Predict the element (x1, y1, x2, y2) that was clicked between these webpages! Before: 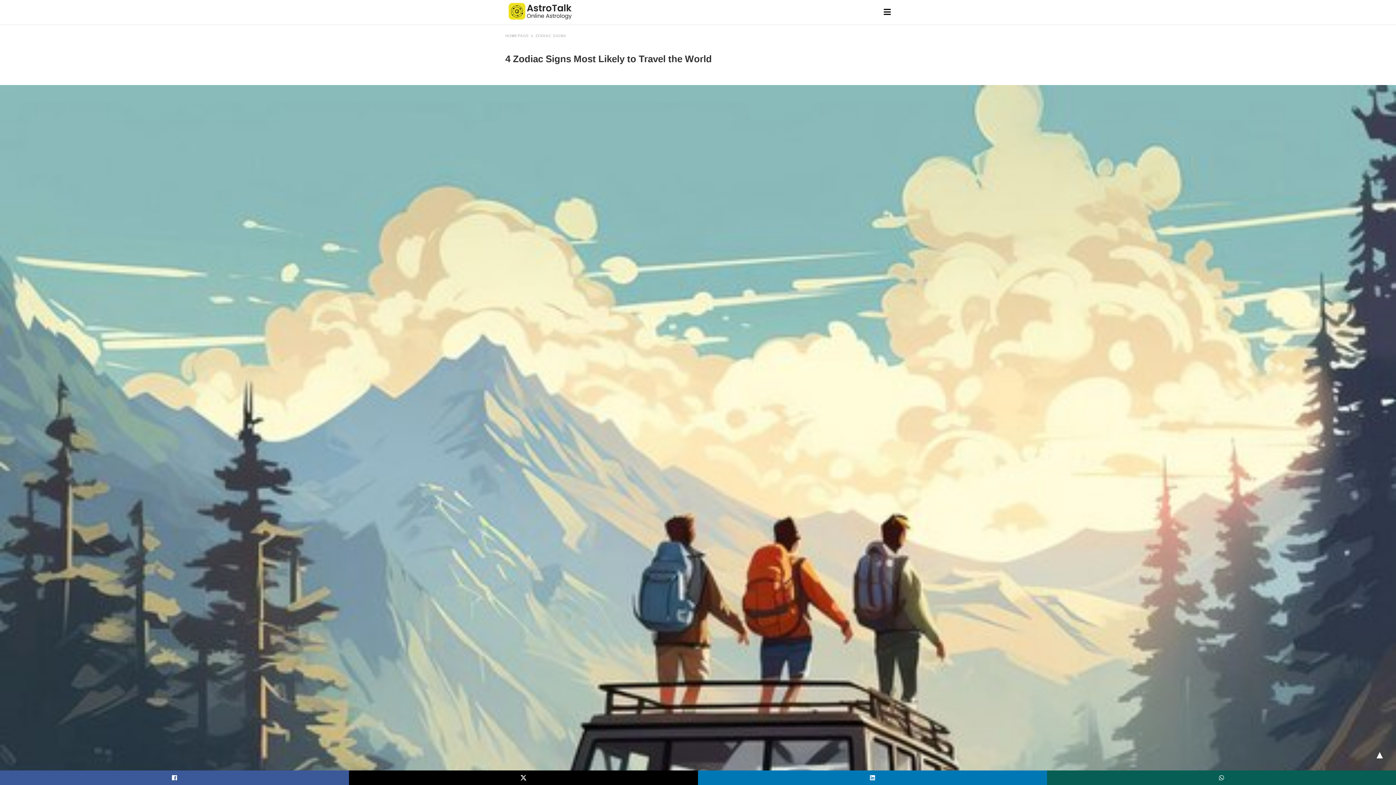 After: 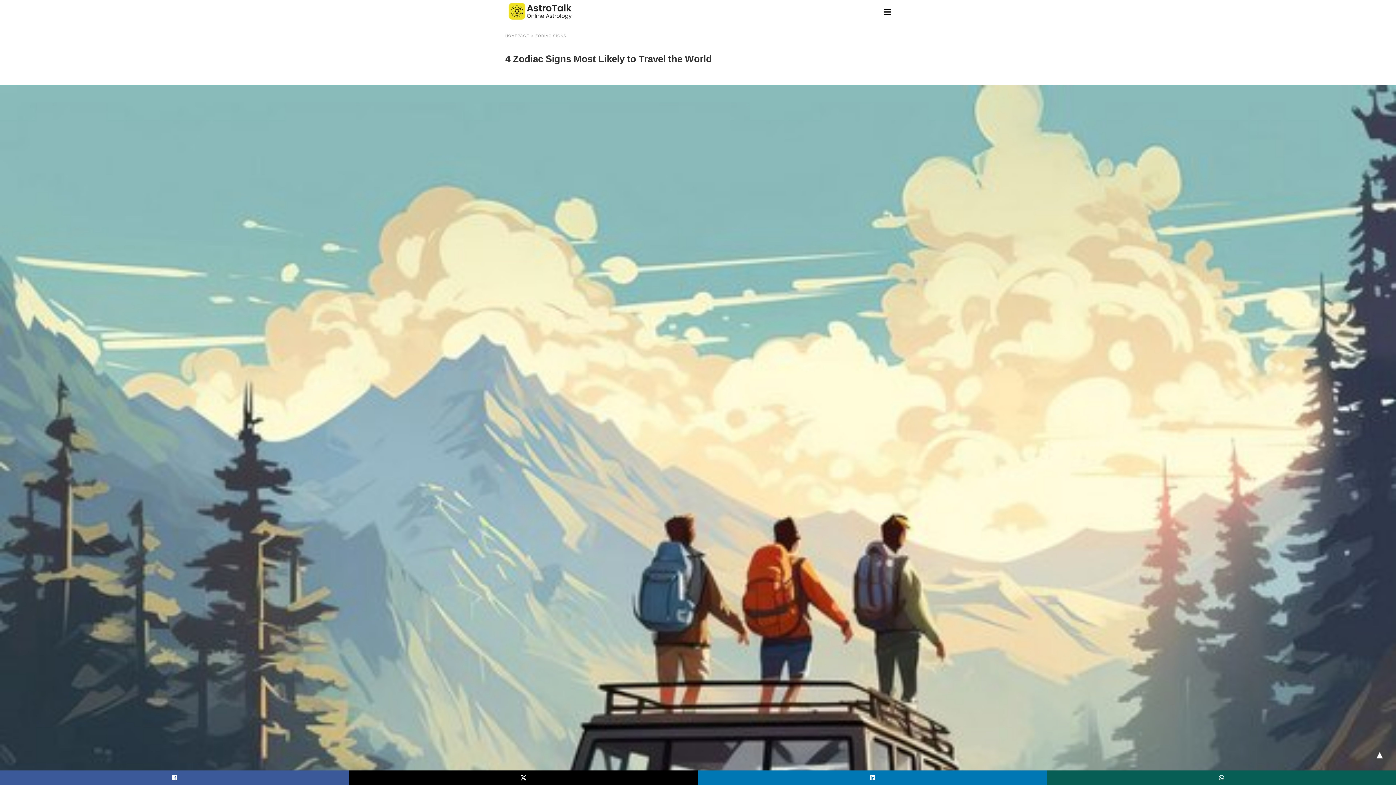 Action: bbox: (1047, 770, 1396, 785)